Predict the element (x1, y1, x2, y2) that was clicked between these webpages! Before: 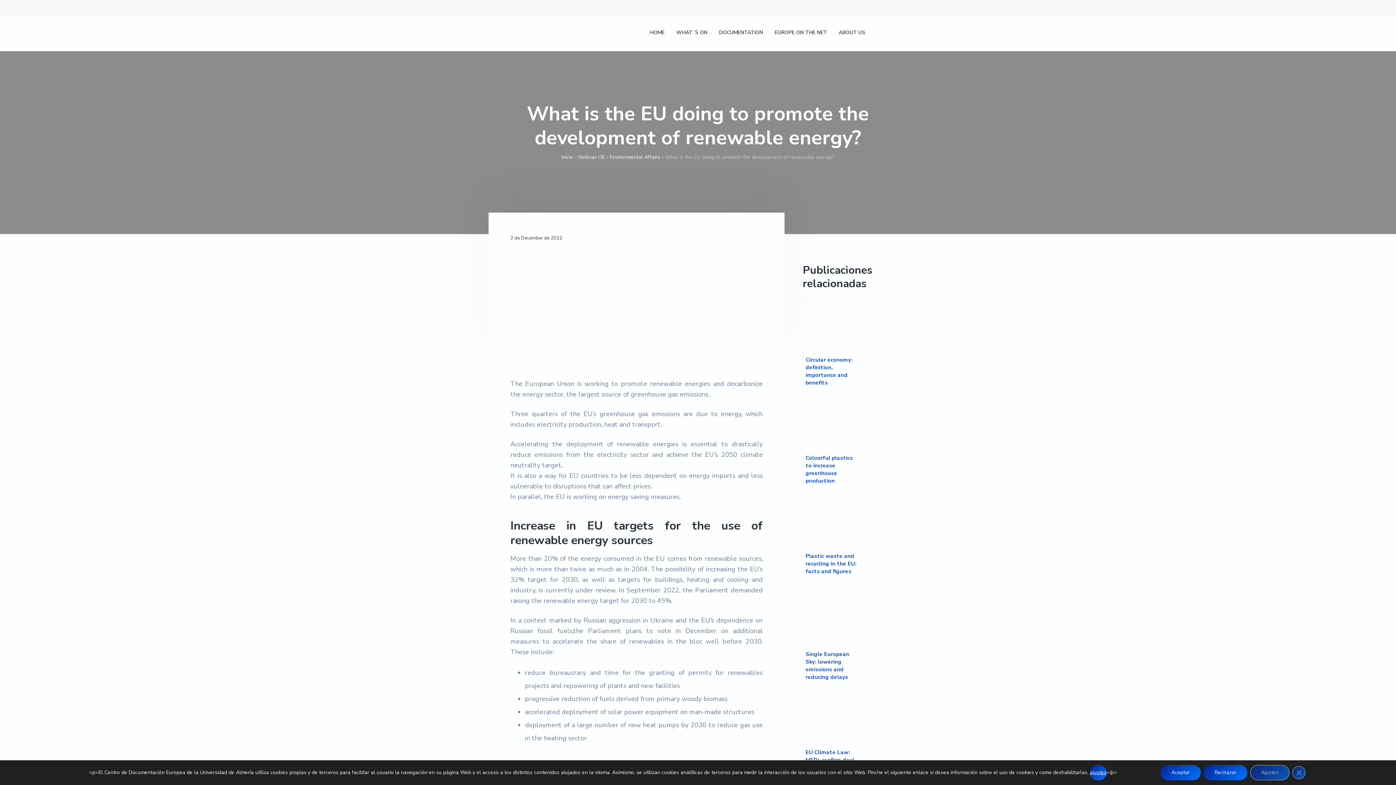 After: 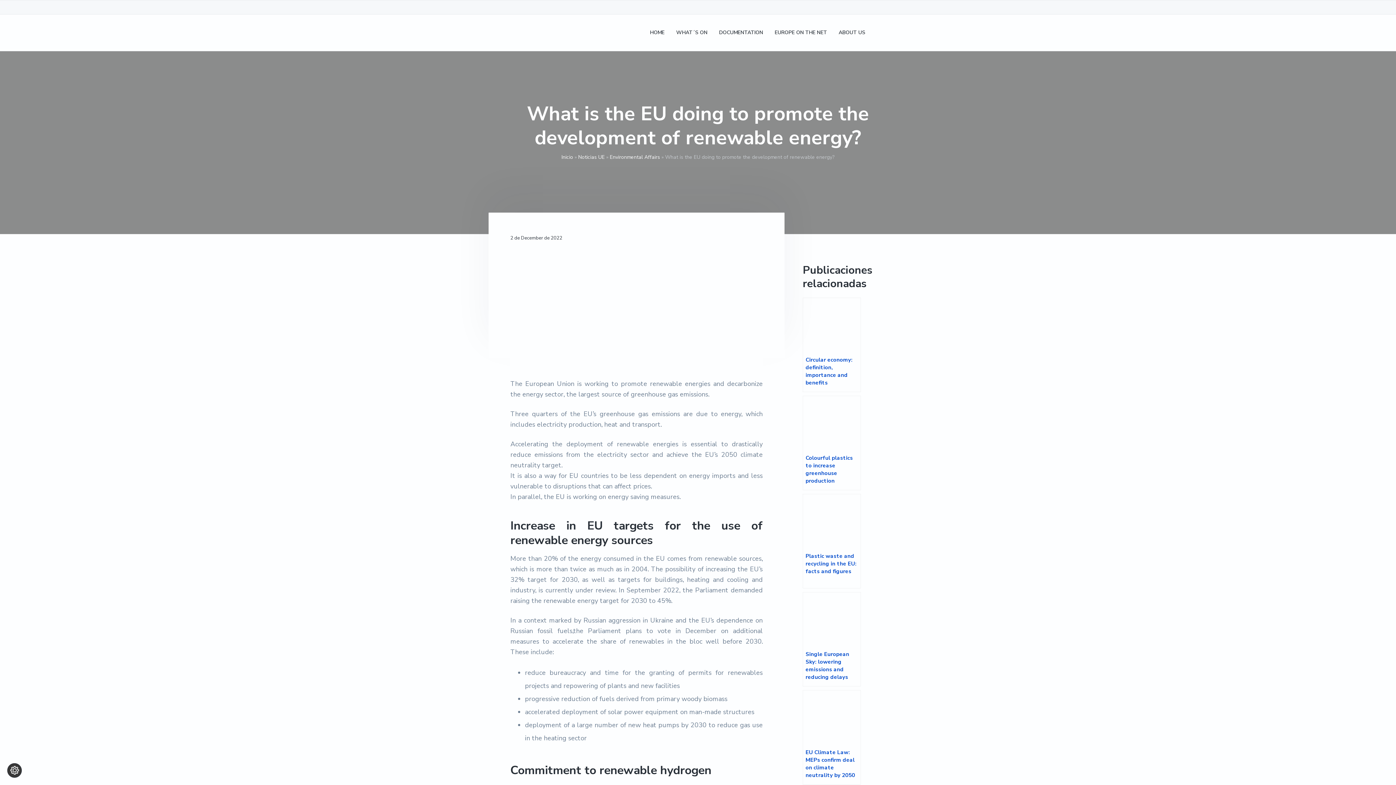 Action: label: Aceptar bbox: (1160, 765, 1201, 780)